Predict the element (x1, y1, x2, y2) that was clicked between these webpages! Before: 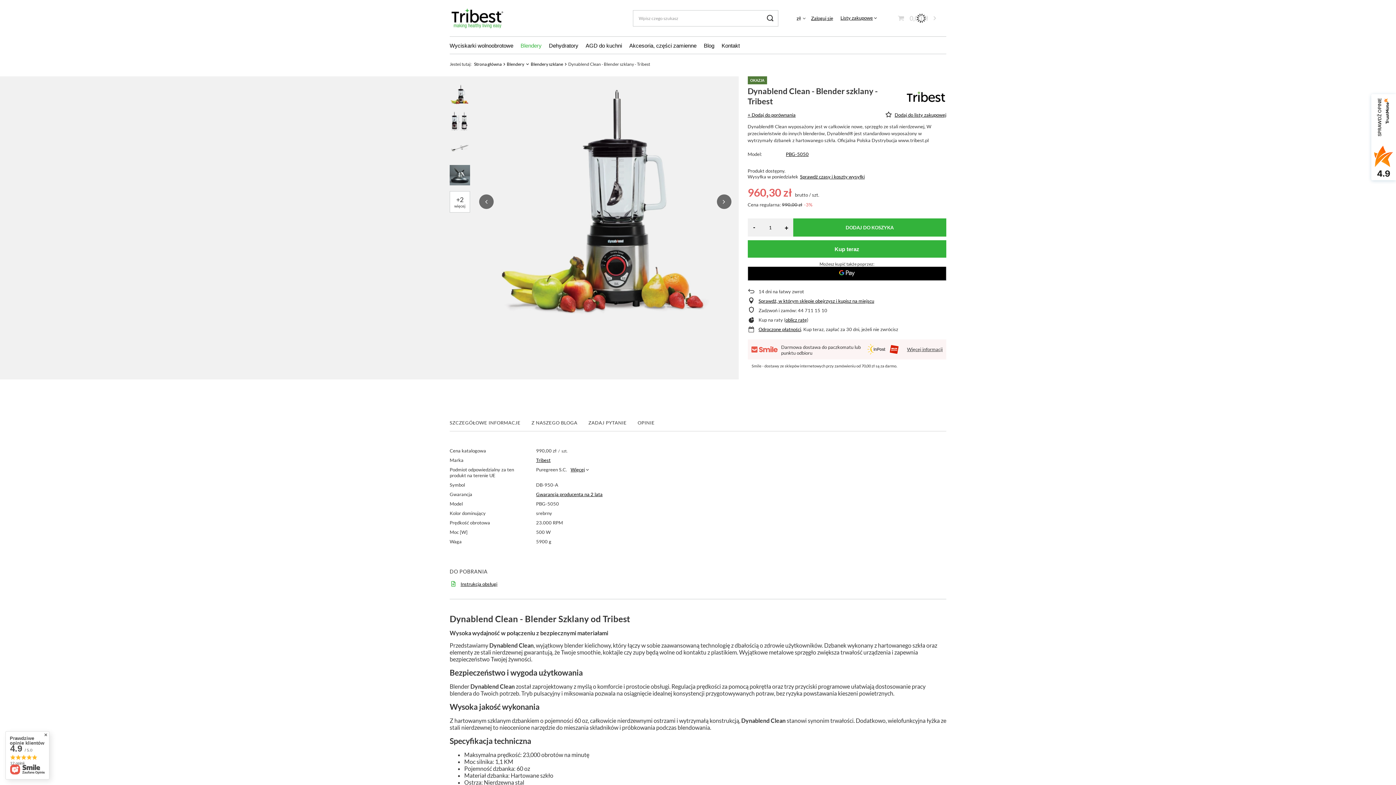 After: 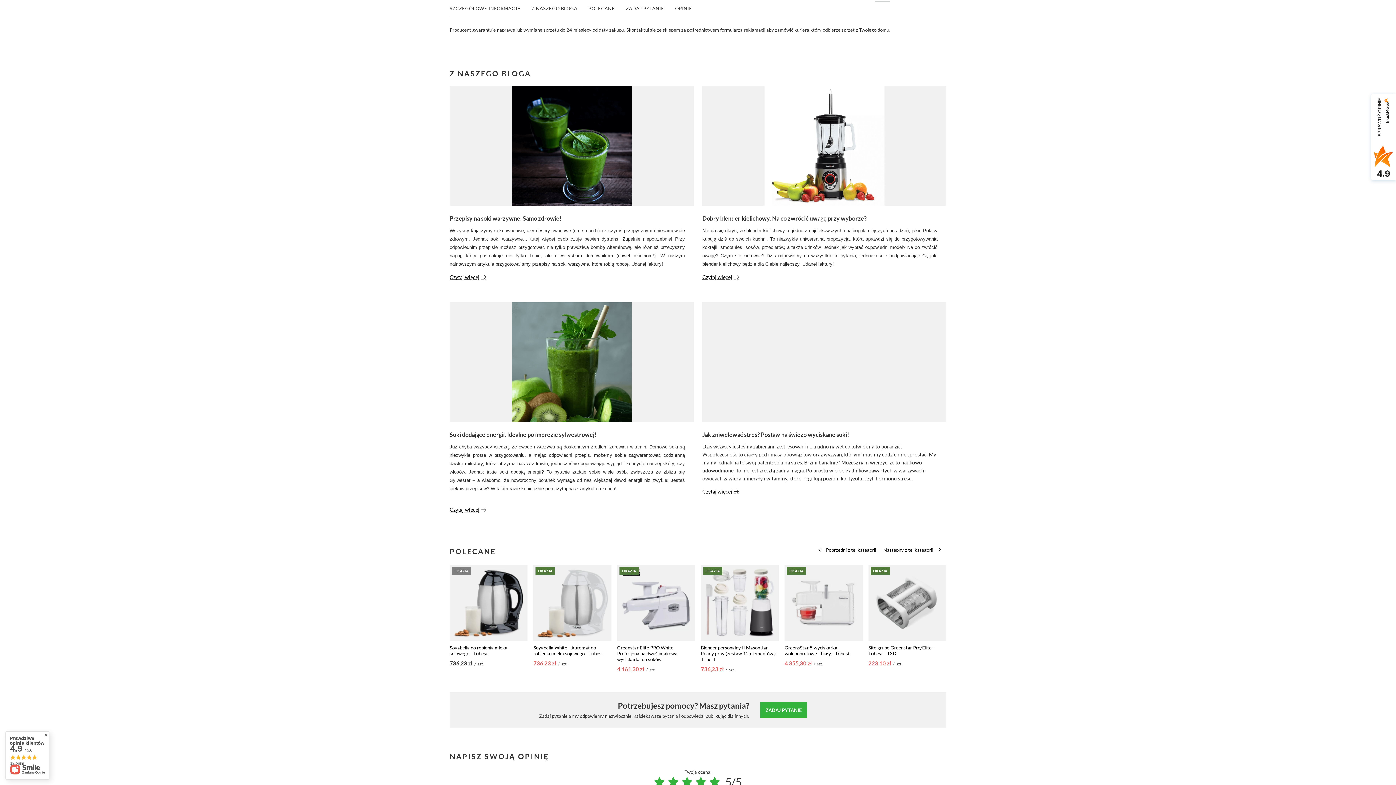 Action: label: Gwarancja producenta na 2 lata bbox: (536, 491, 698, 497)